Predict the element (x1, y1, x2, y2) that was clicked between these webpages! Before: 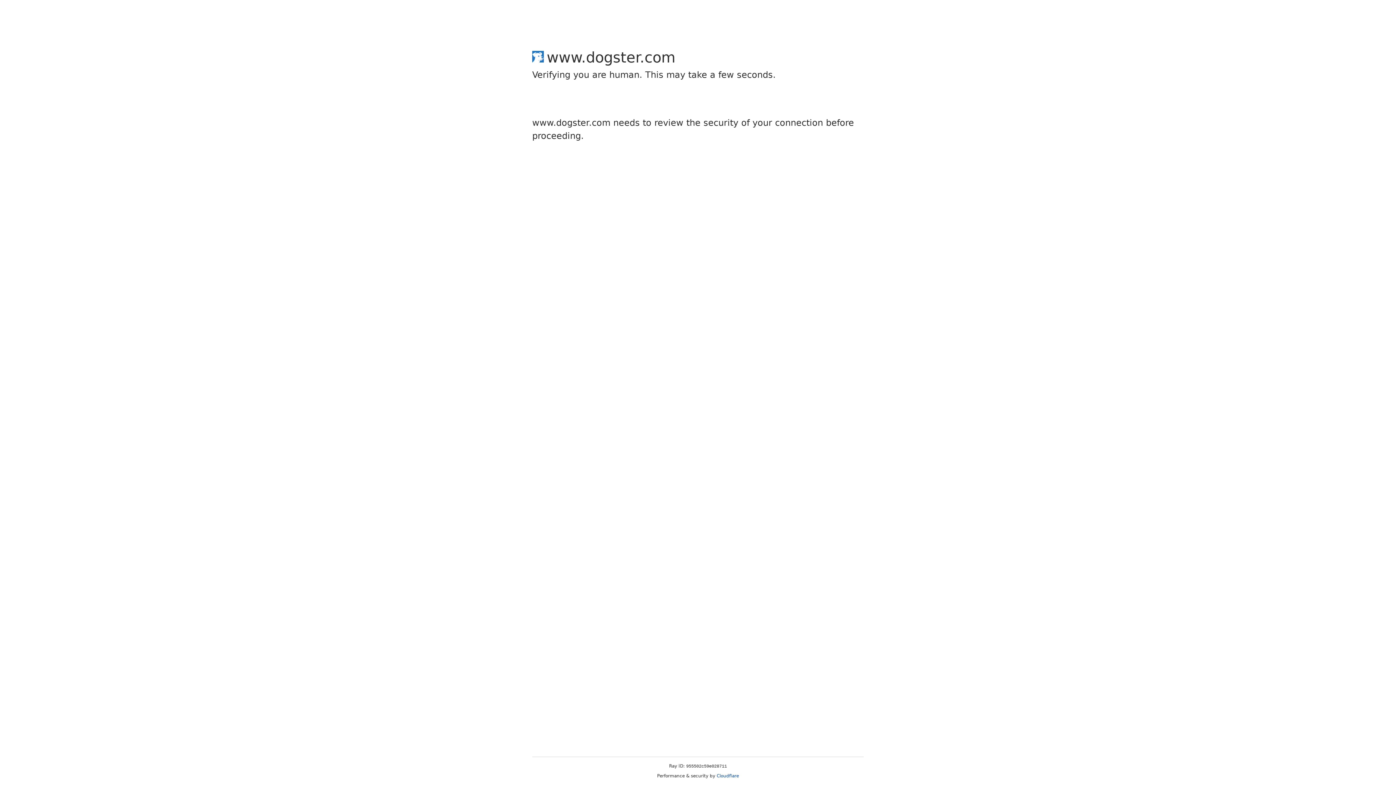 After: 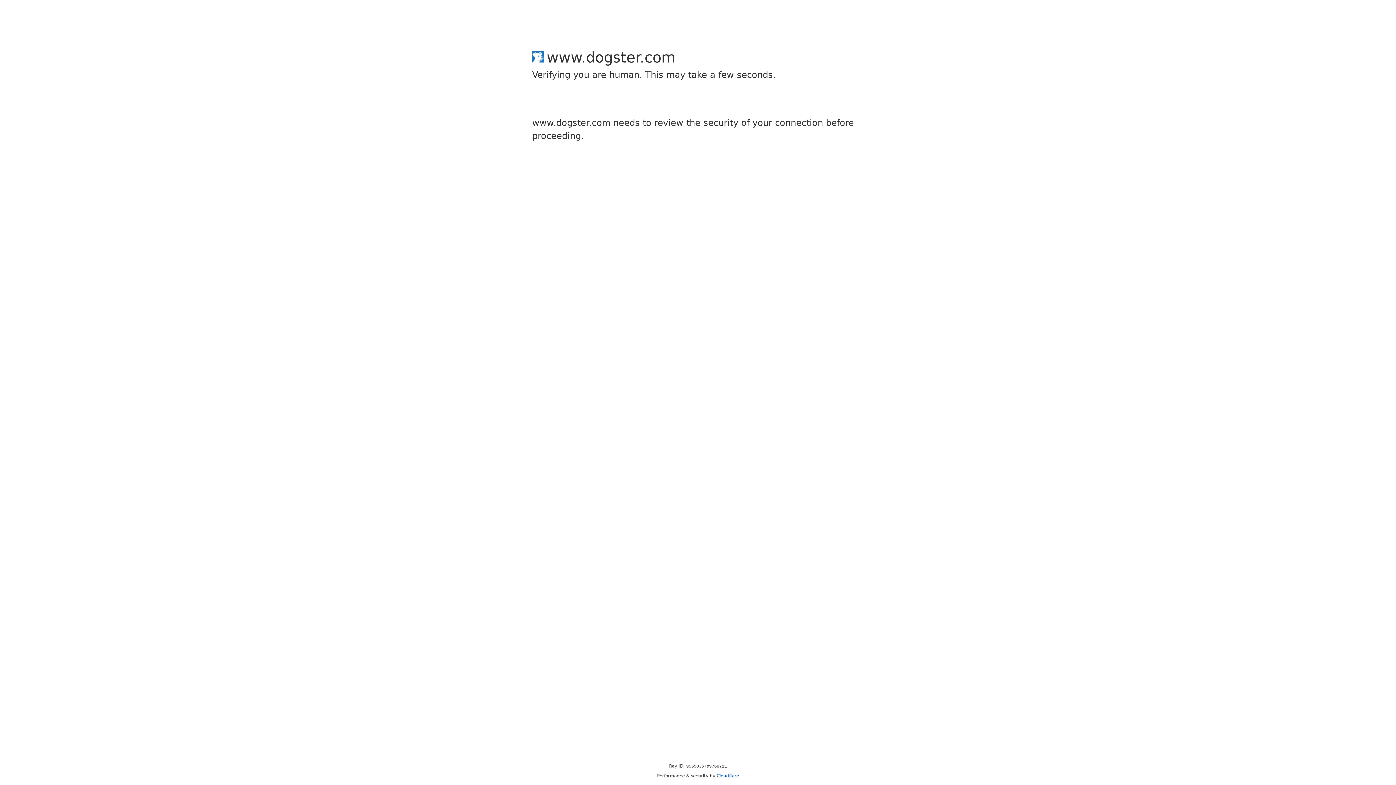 Action: label: Cloudflare bbox: (716, 773, 739, 778)